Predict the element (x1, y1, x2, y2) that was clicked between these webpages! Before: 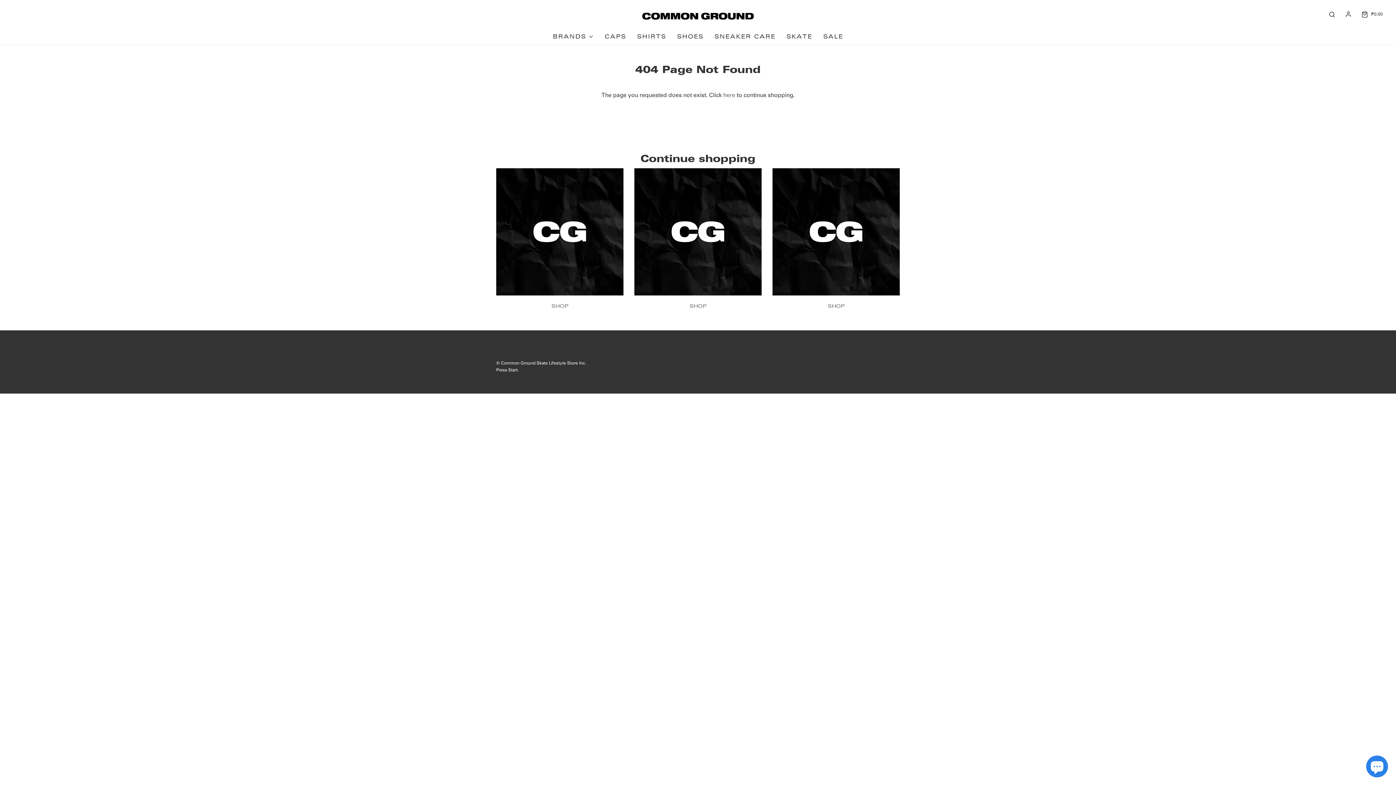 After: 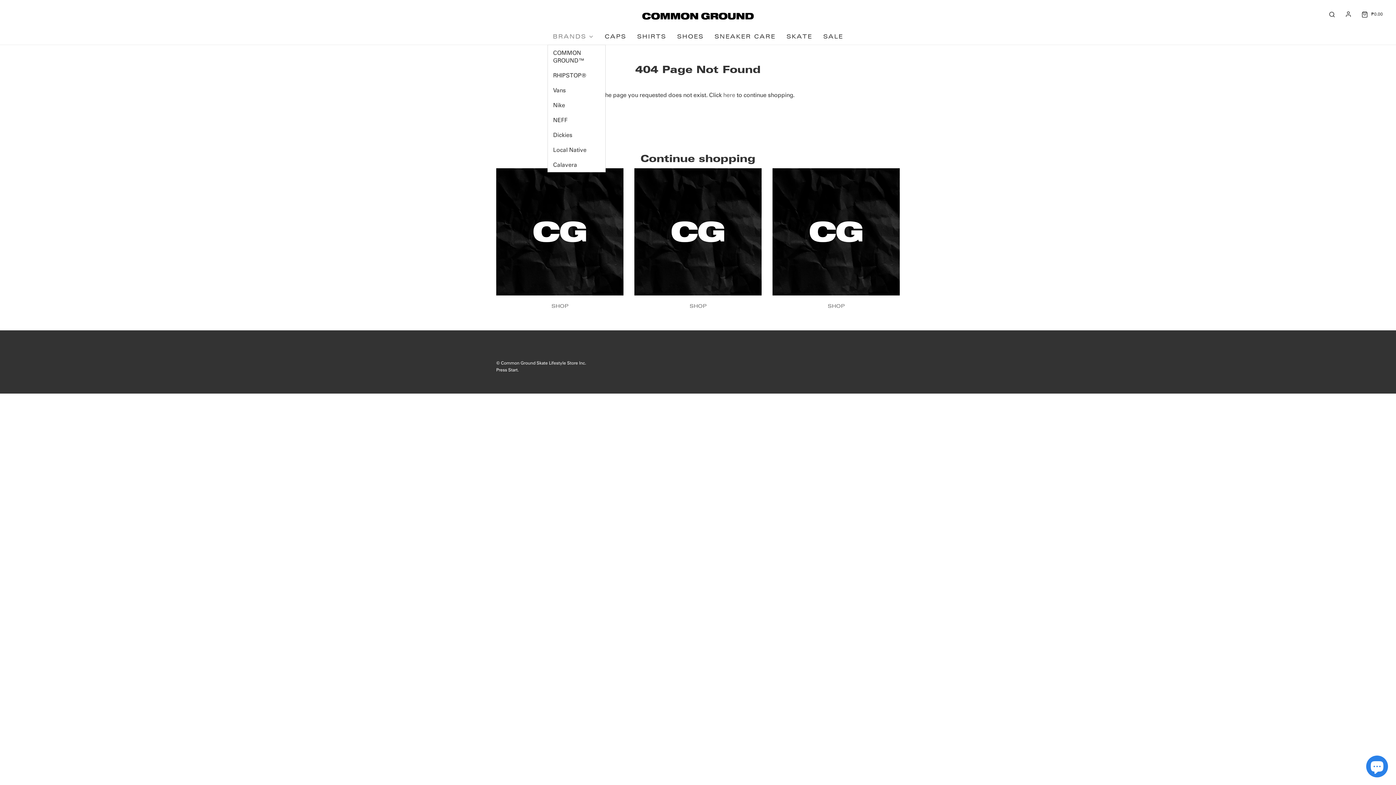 Action: label: BRANDS bbox: (552, 28, 594, 44)